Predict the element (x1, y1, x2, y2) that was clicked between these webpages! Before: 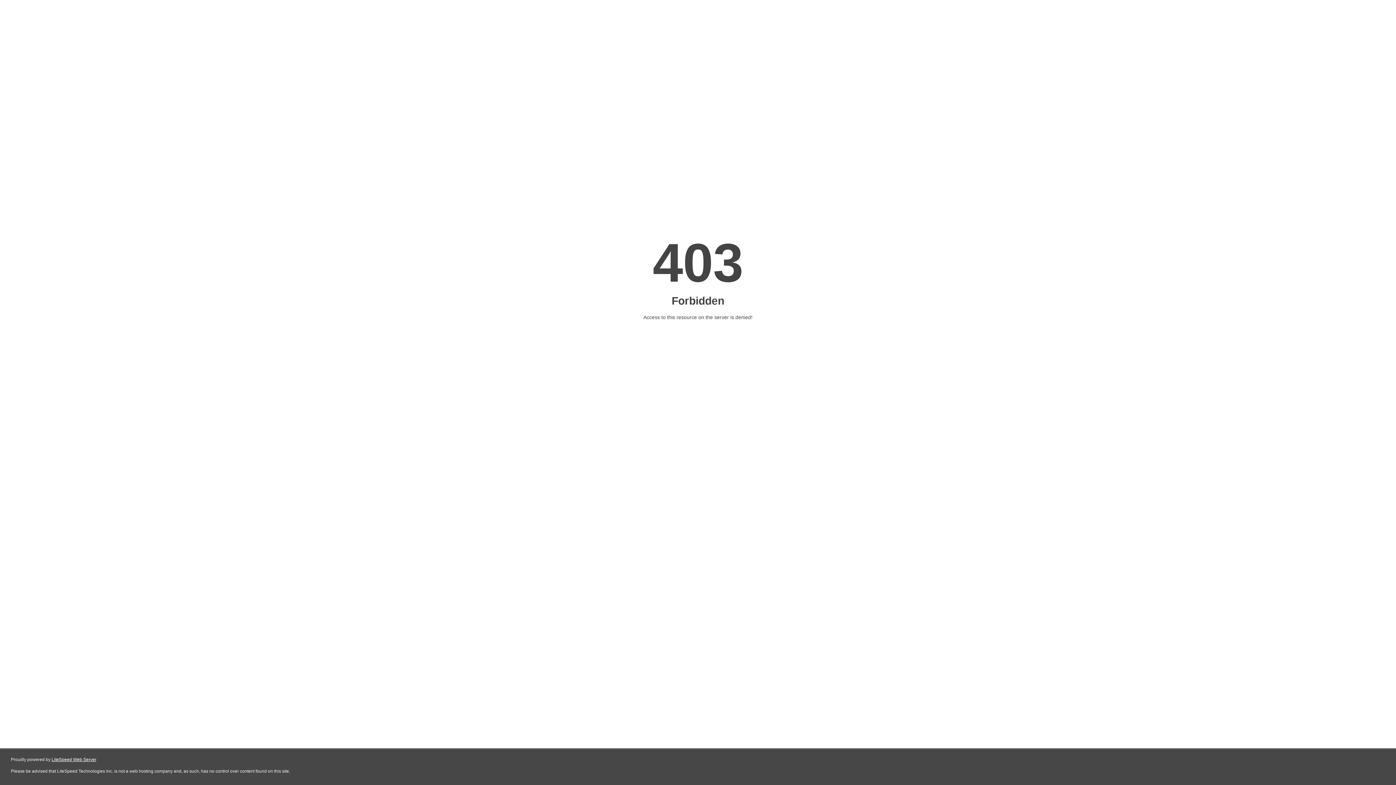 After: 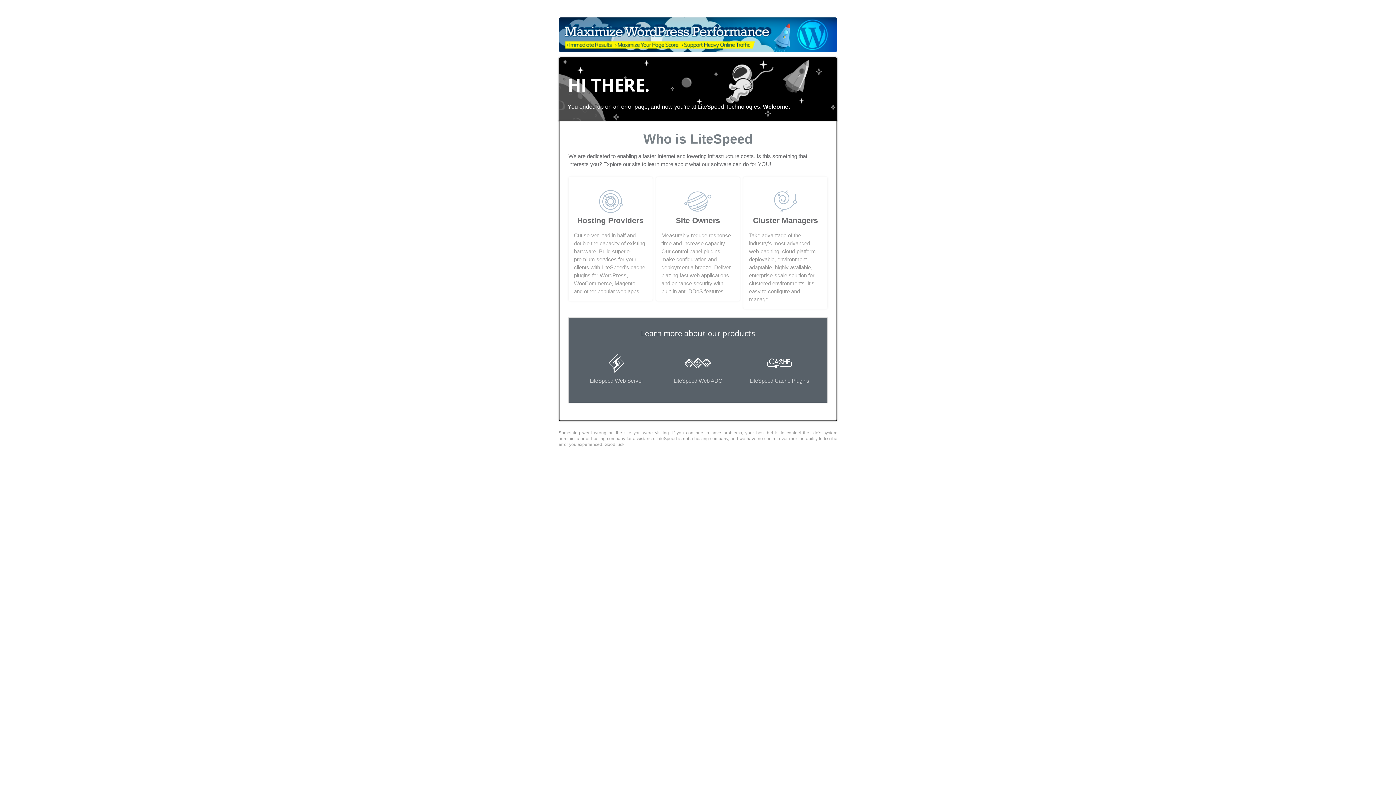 Action: bbox: (51, 757, 96, 762) label: LiteSpeed Web Server